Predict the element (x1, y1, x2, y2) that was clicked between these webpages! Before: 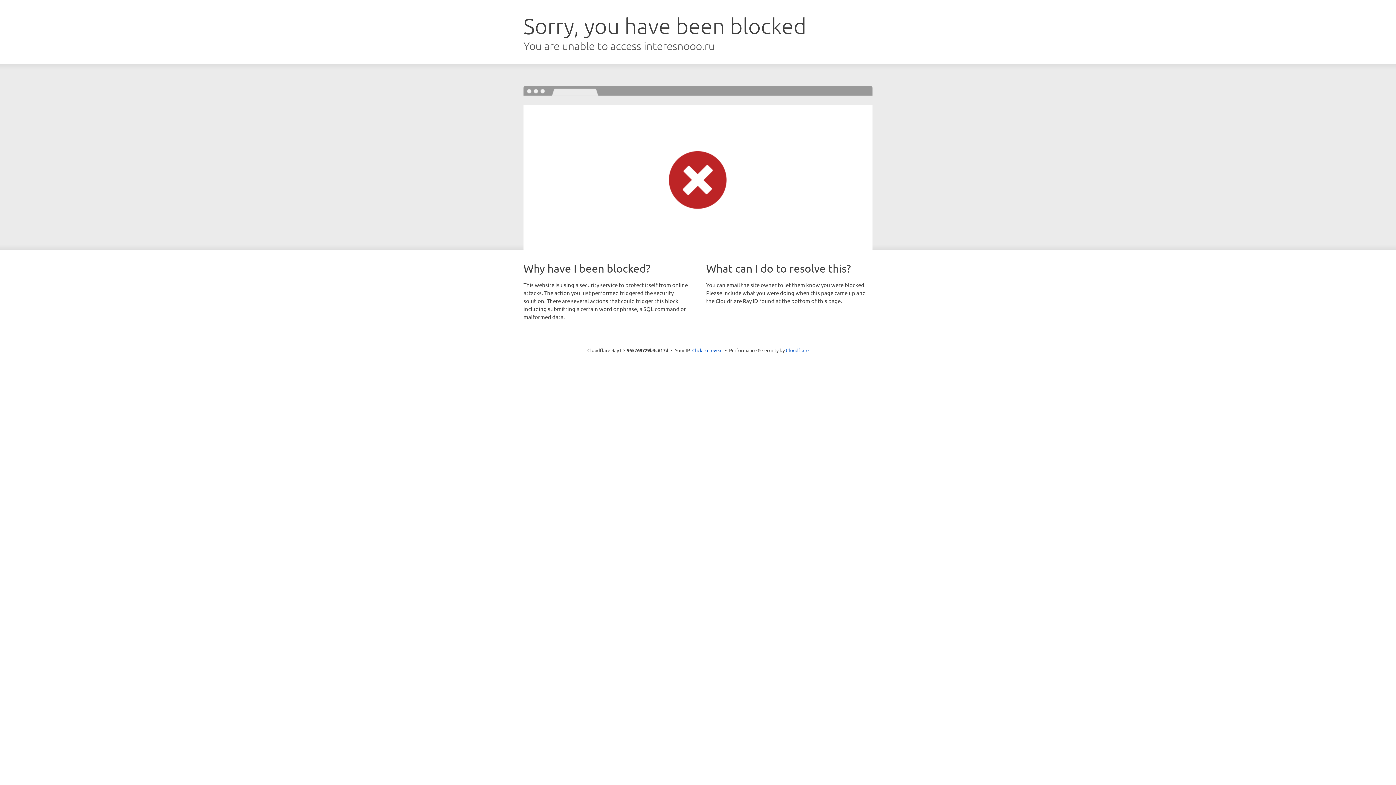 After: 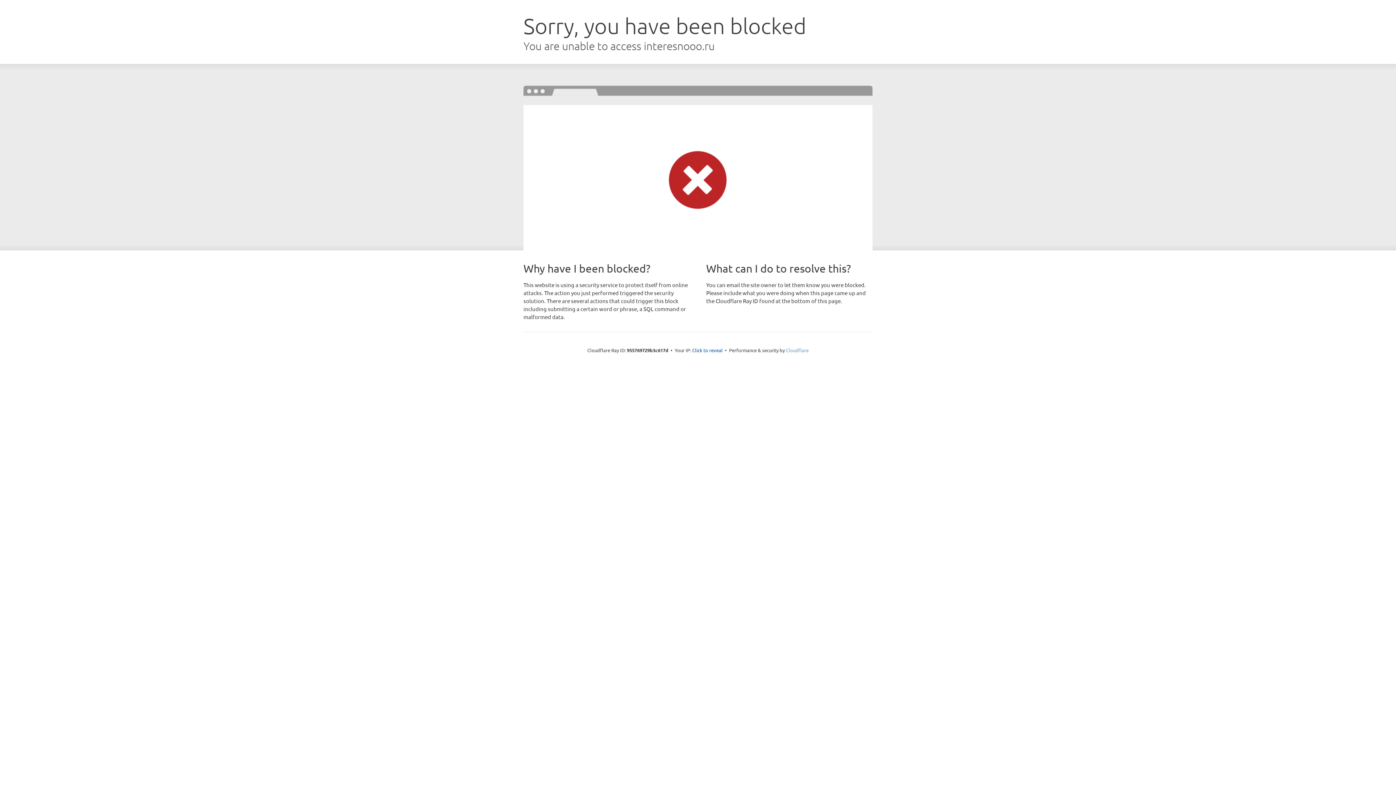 Action: bbox: (786, 347, 808, 353) label: Cloudflare